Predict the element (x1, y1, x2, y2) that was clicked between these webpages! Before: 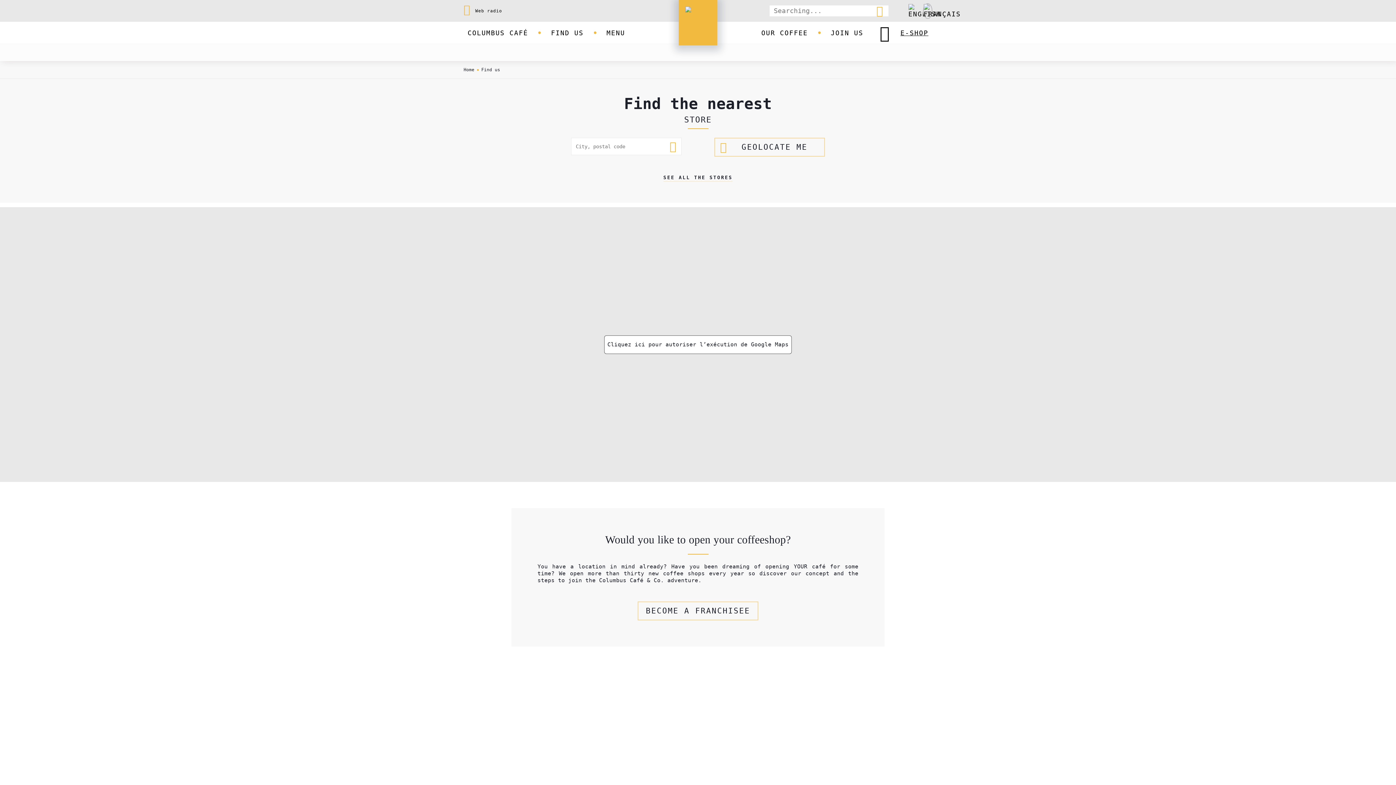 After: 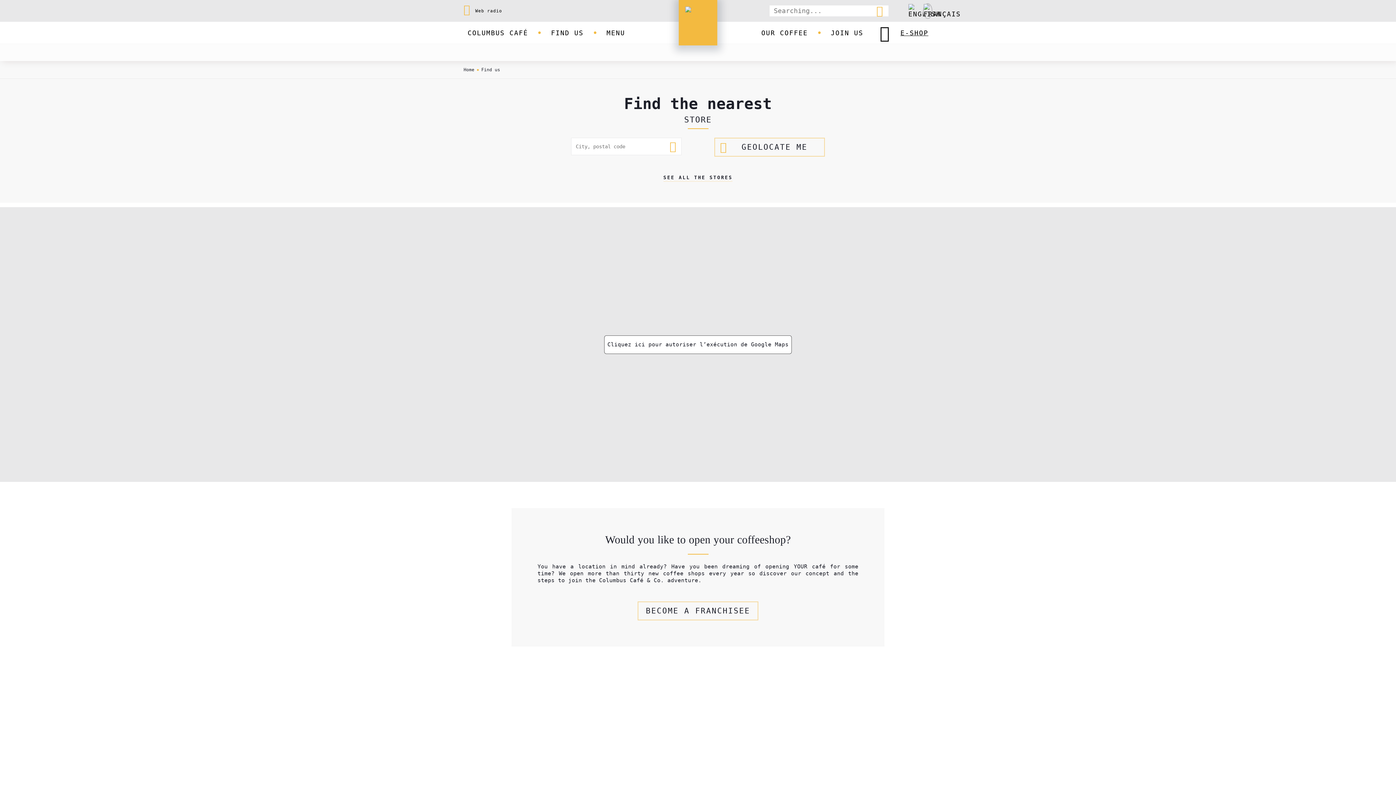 Action: bbox: (908, 3, 916, 18)